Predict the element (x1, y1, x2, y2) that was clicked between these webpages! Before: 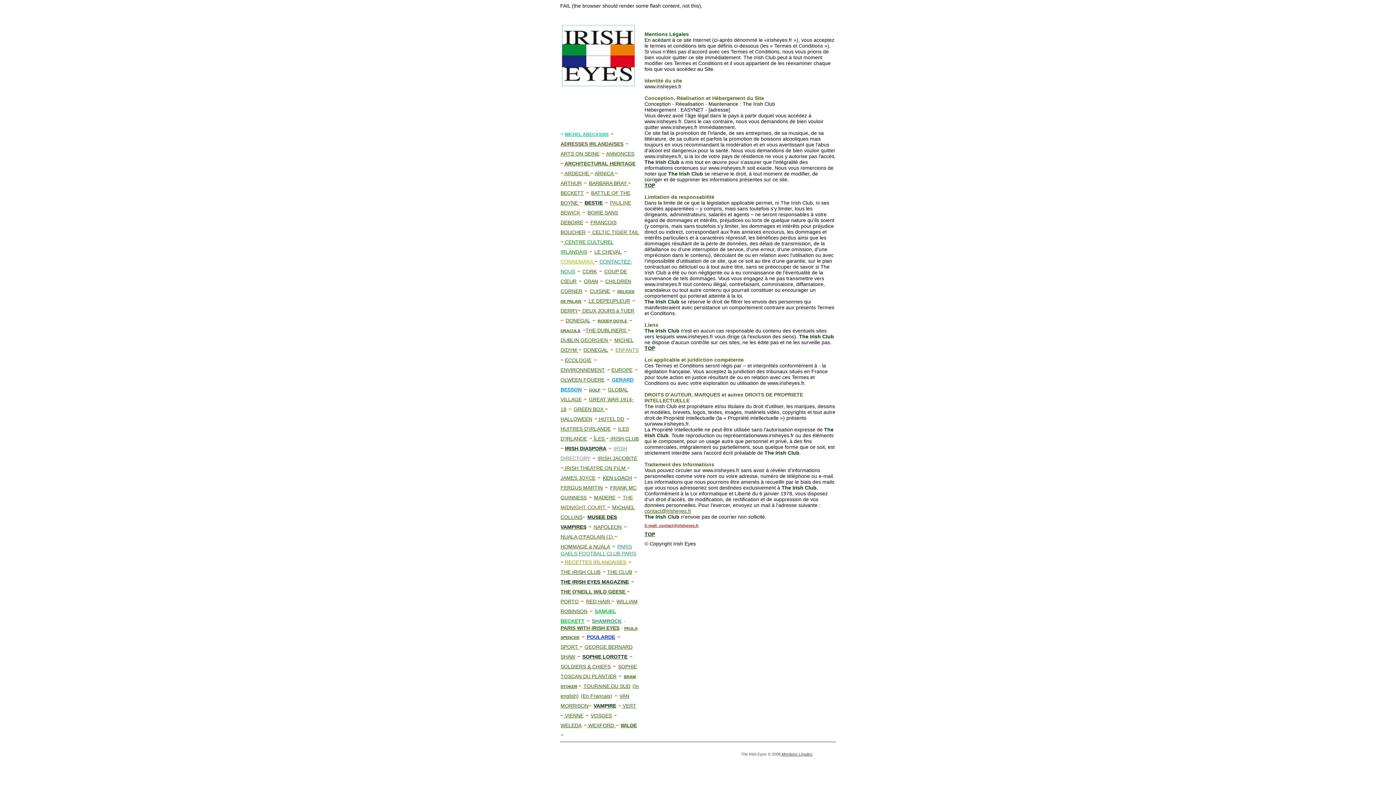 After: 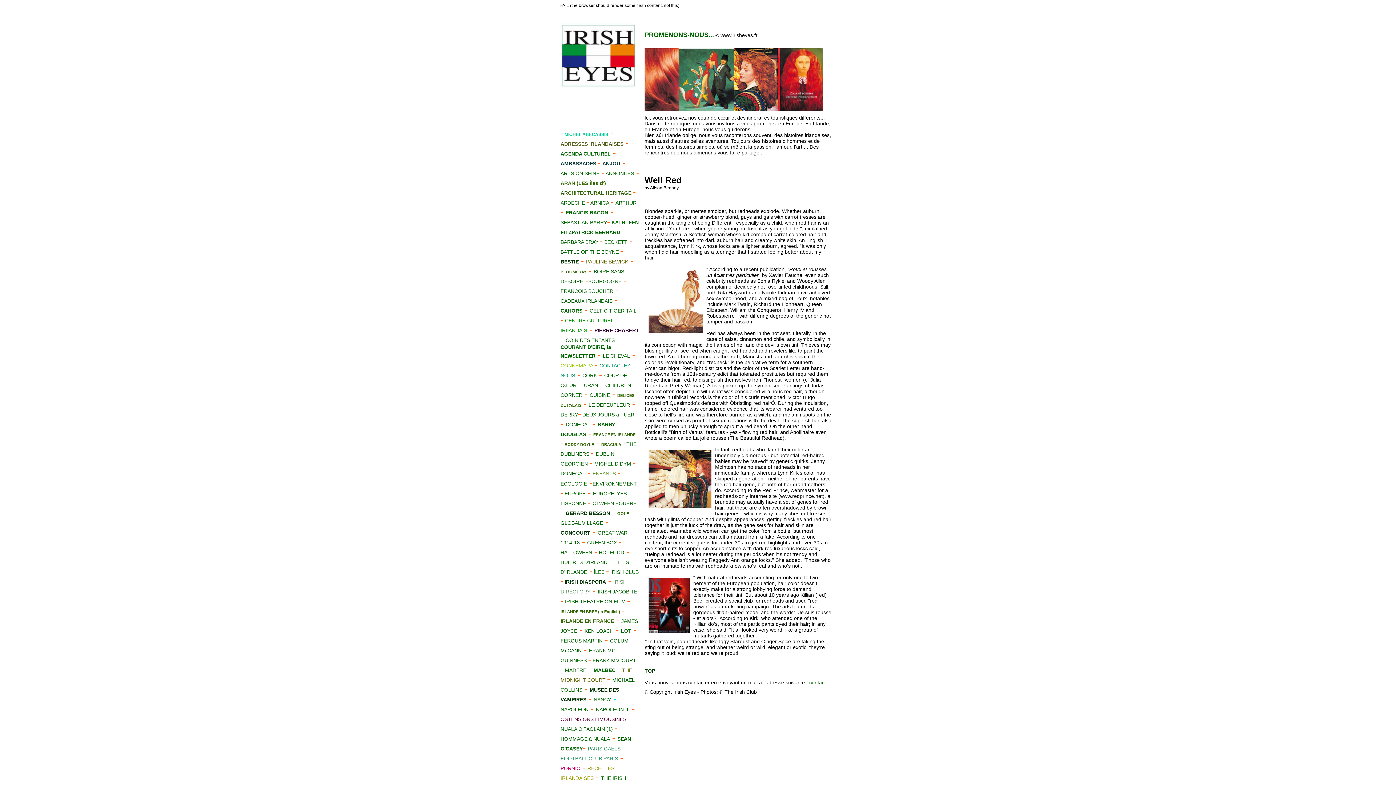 Action: bbox: (586, 598, 611, 604) label: RED HAIR 